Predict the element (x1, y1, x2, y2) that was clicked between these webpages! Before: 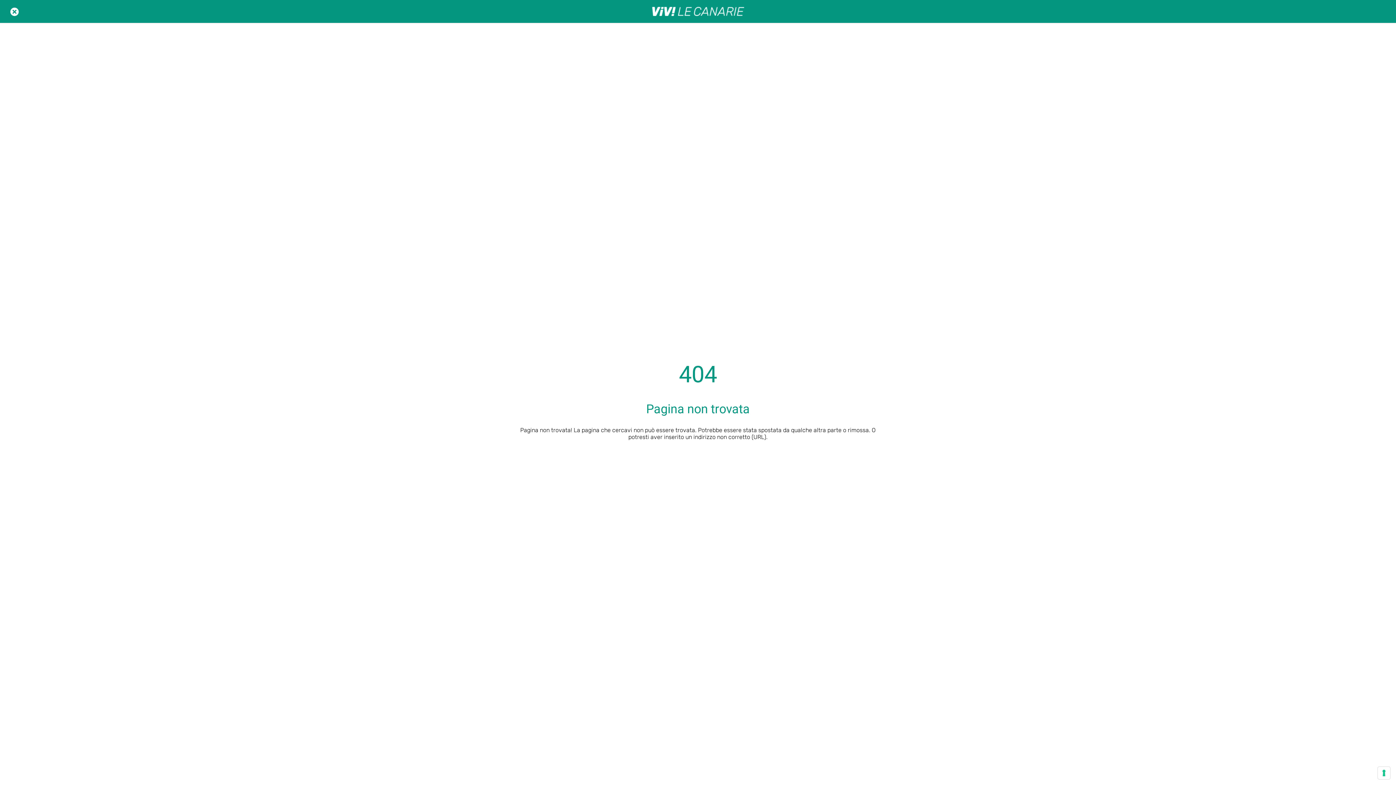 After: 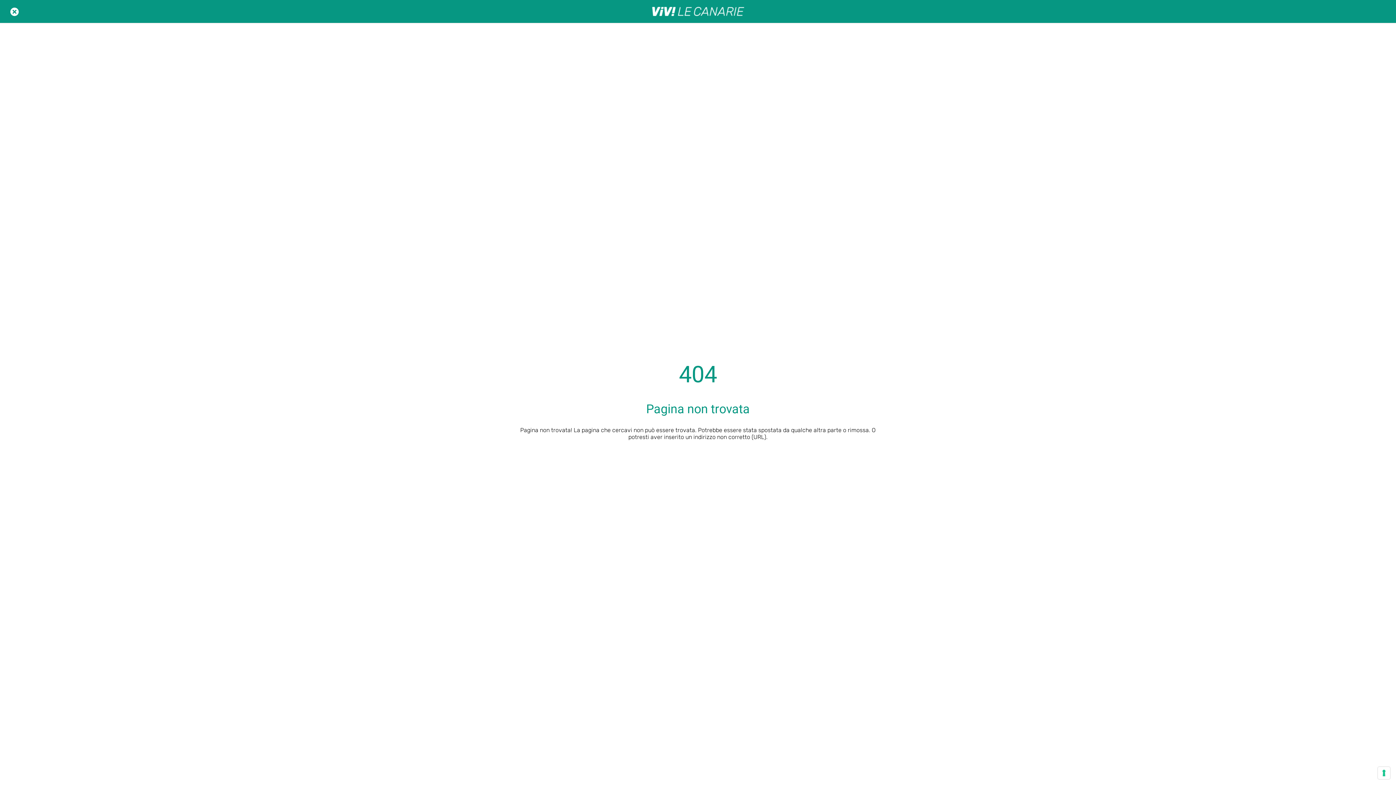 Action: label: Chiudi bbox: (10, 7, 18, 15)